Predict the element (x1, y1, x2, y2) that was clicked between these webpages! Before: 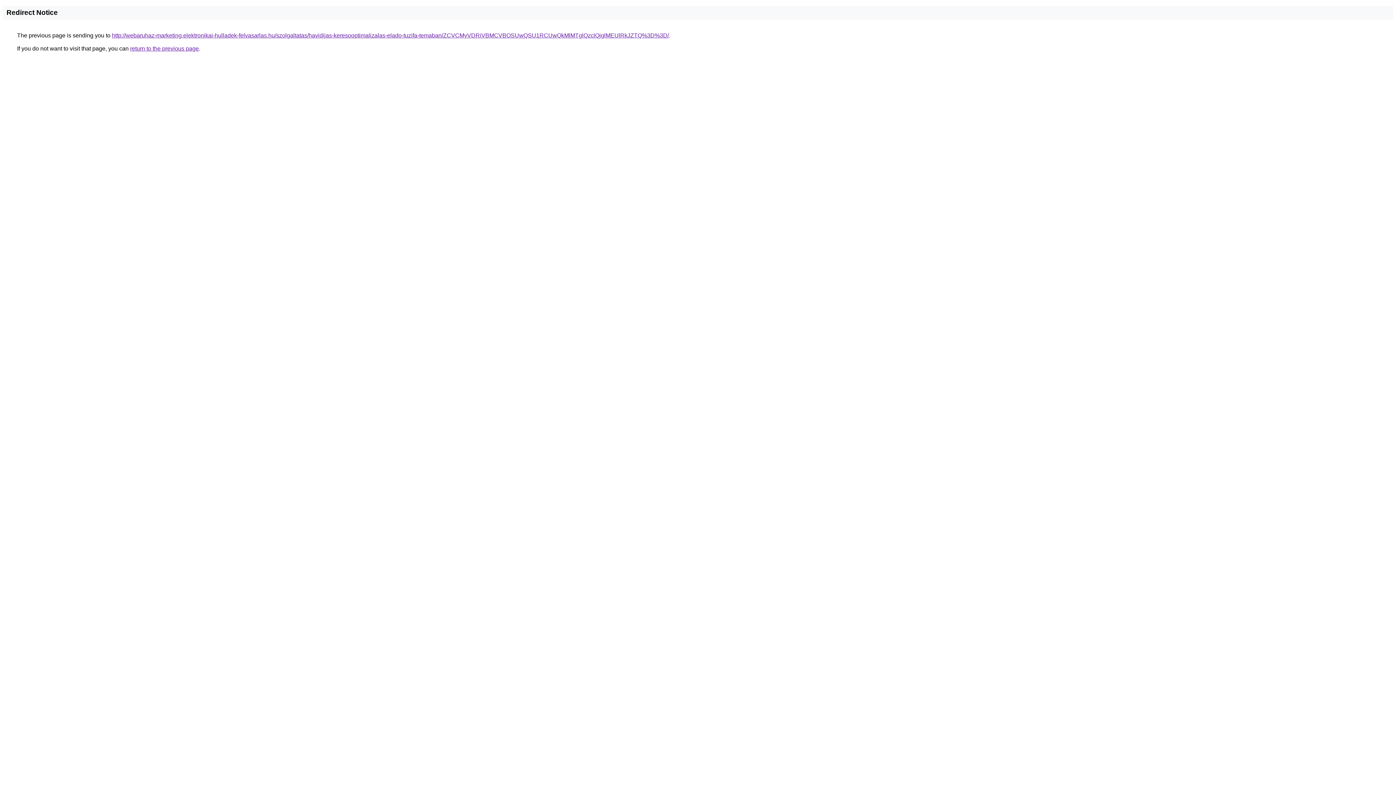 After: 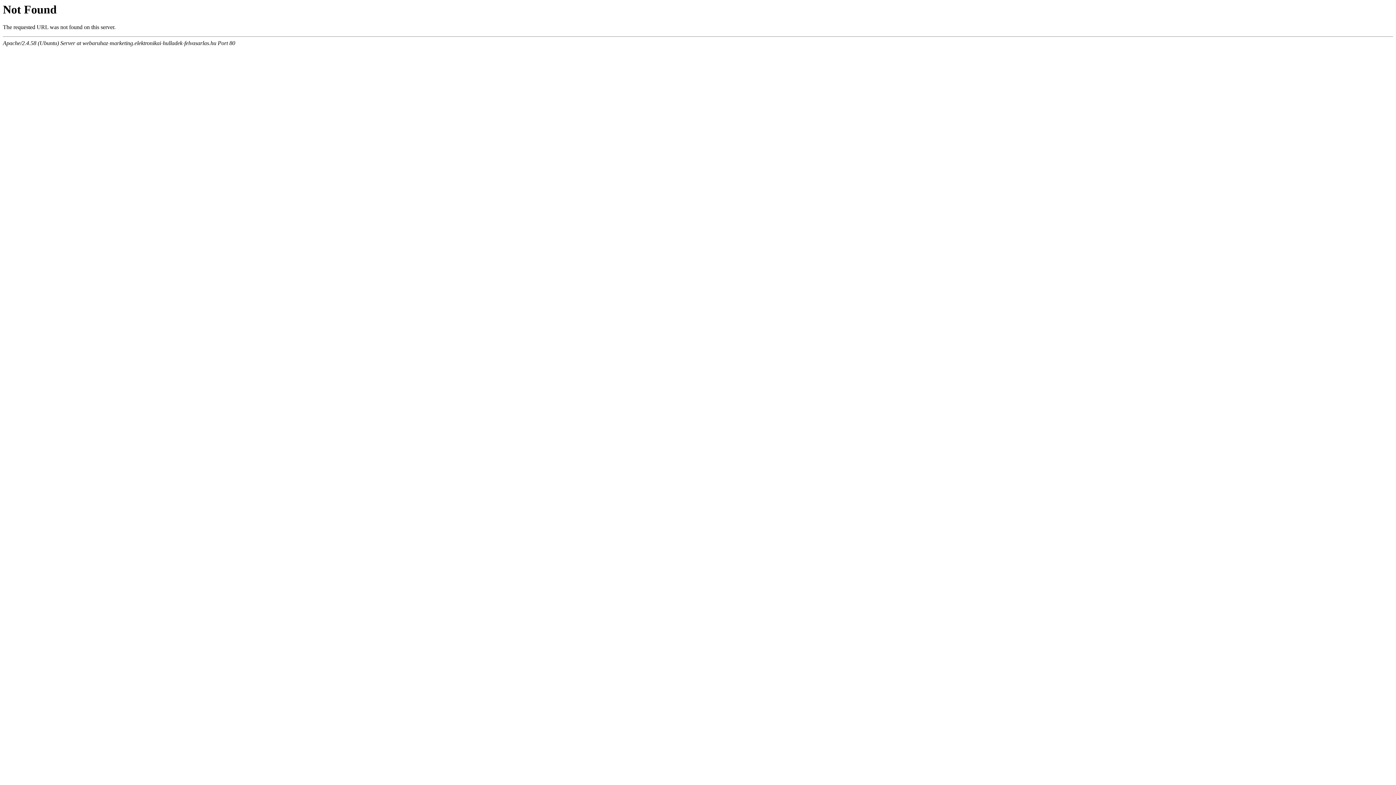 Action: bbox: (112, 32, 669, 38) label: http://webaruhaz-marketing.elektronikai-hulladek-felvasarlas.hu/szolgaltatas/havidijas-keresooptimalizalas-elado-tuzifa-temaban/ZCVCMyVDRiVBMCVBOSUwQSU1RCUwQkMlMTglQzclQjglMEUlRkJZTQ%3D%3D/